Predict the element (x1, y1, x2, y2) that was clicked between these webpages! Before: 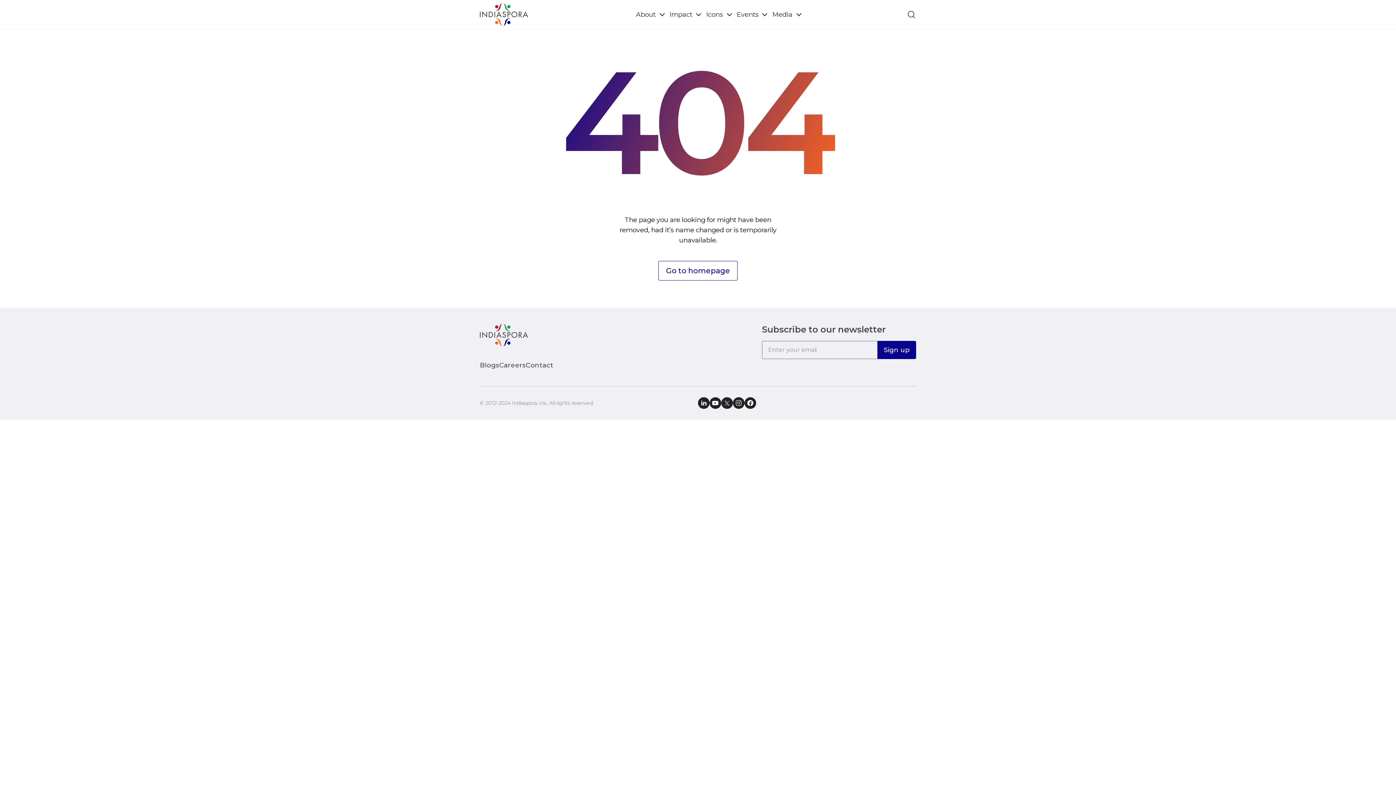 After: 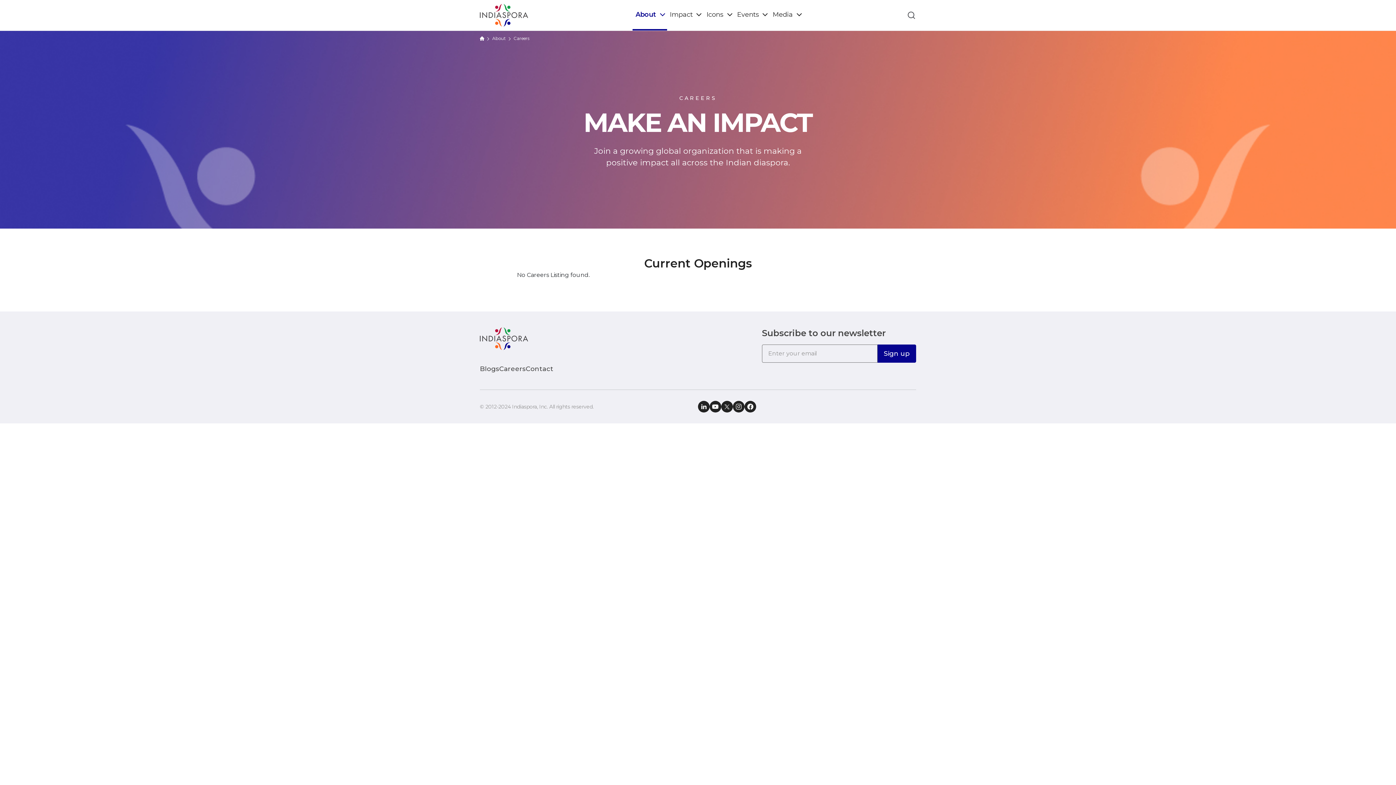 Action: label: Careers bbox: (499, 361, 525, 369)